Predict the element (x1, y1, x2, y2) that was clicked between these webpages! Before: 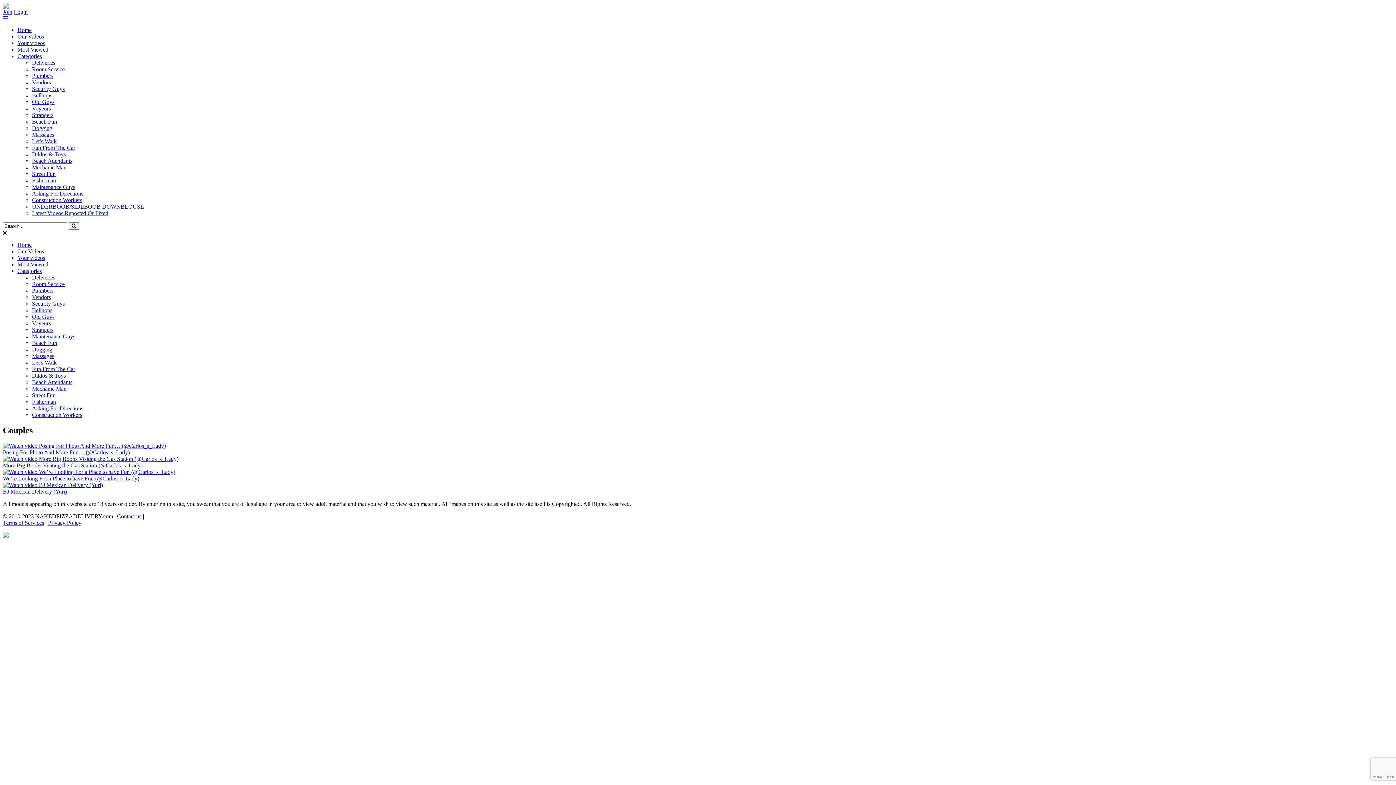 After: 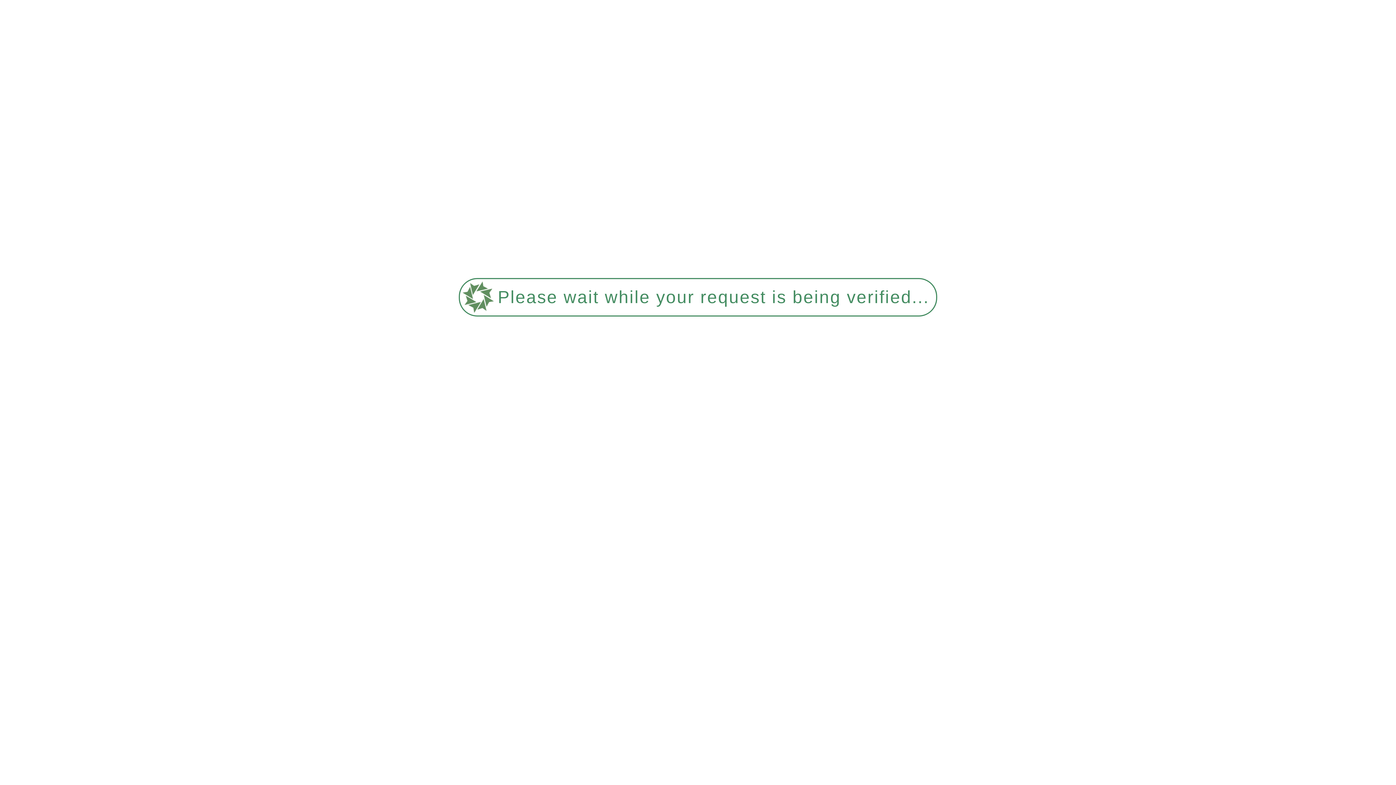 Action: bbox: (32, 294, 50, 300) label: Vendors